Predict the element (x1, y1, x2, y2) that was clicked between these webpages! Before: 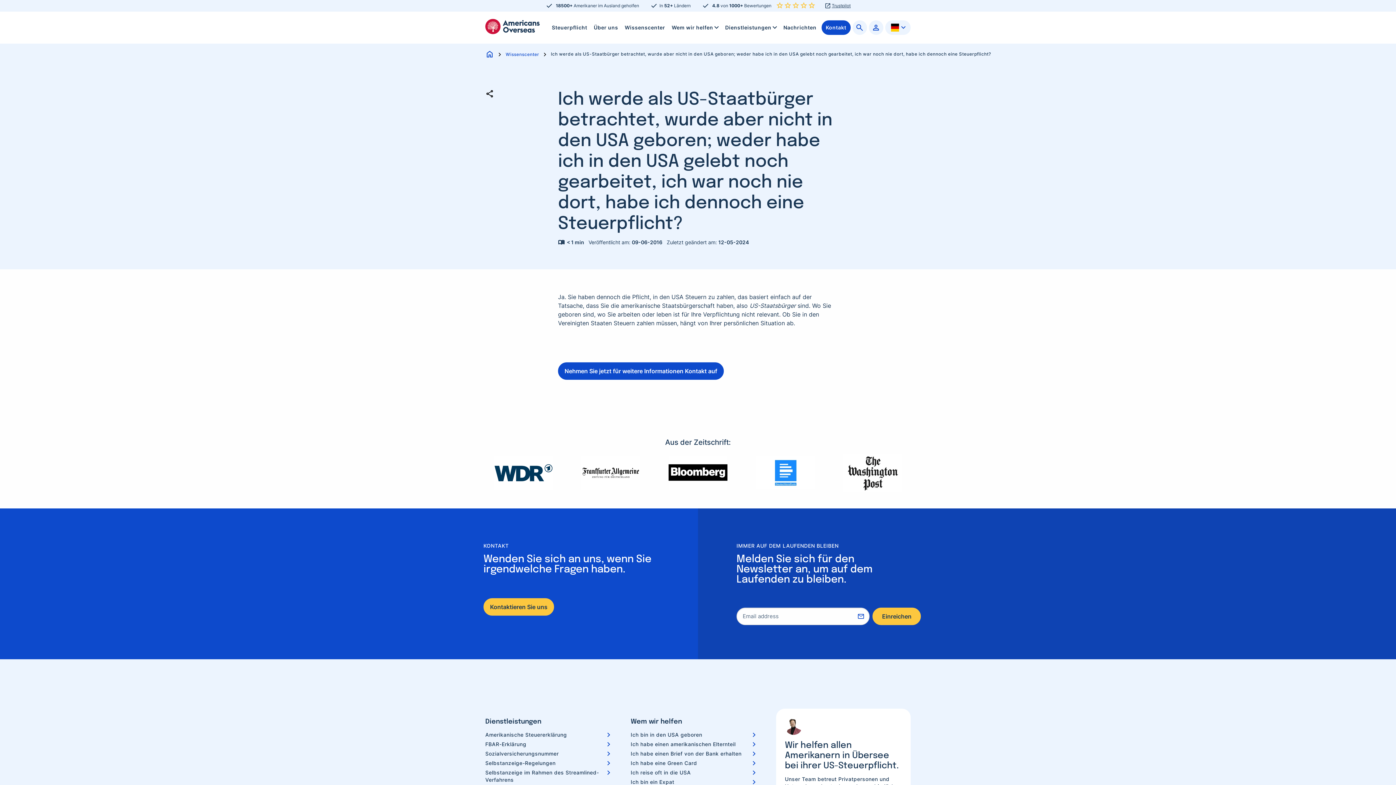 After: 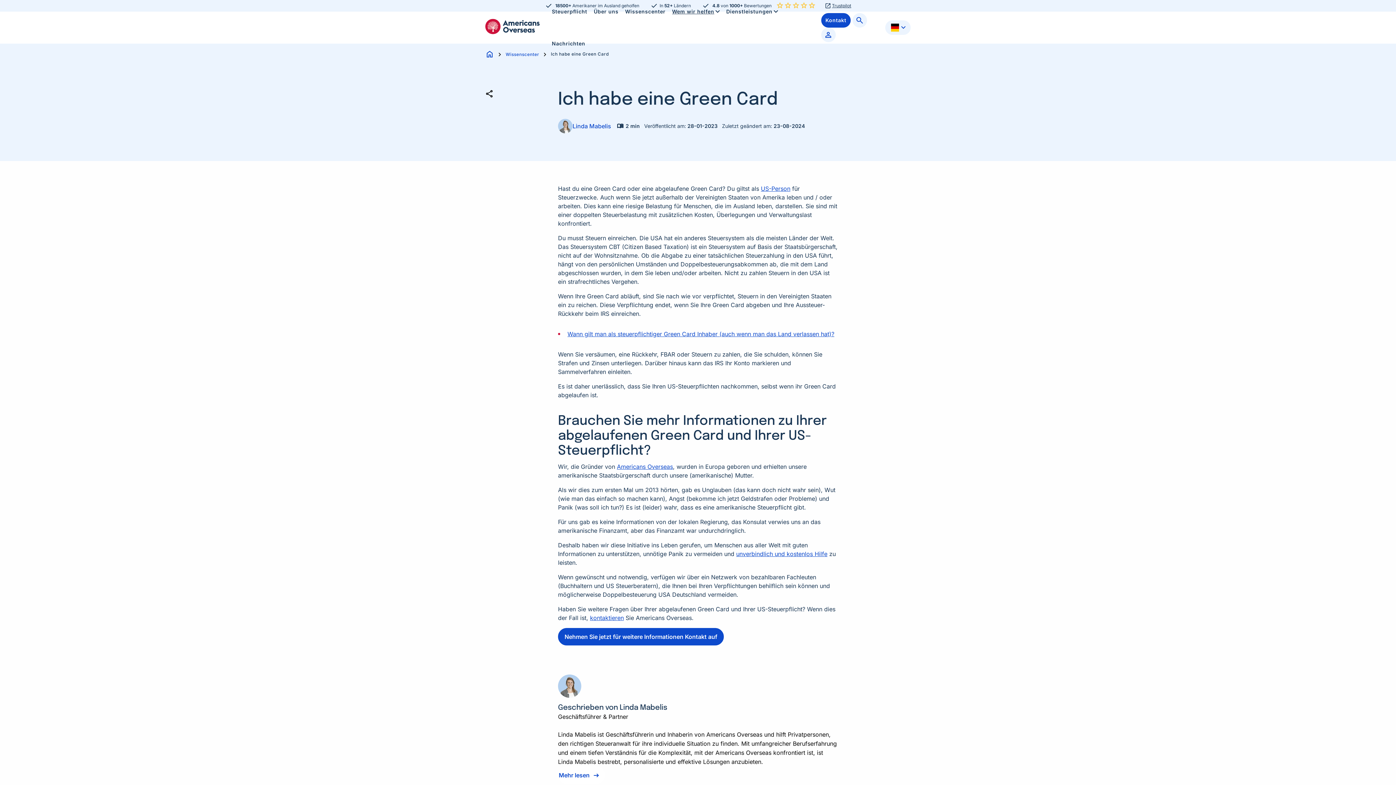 Action: label: Ich habe eine Green Card bbox: (630, 760, 757, 767)